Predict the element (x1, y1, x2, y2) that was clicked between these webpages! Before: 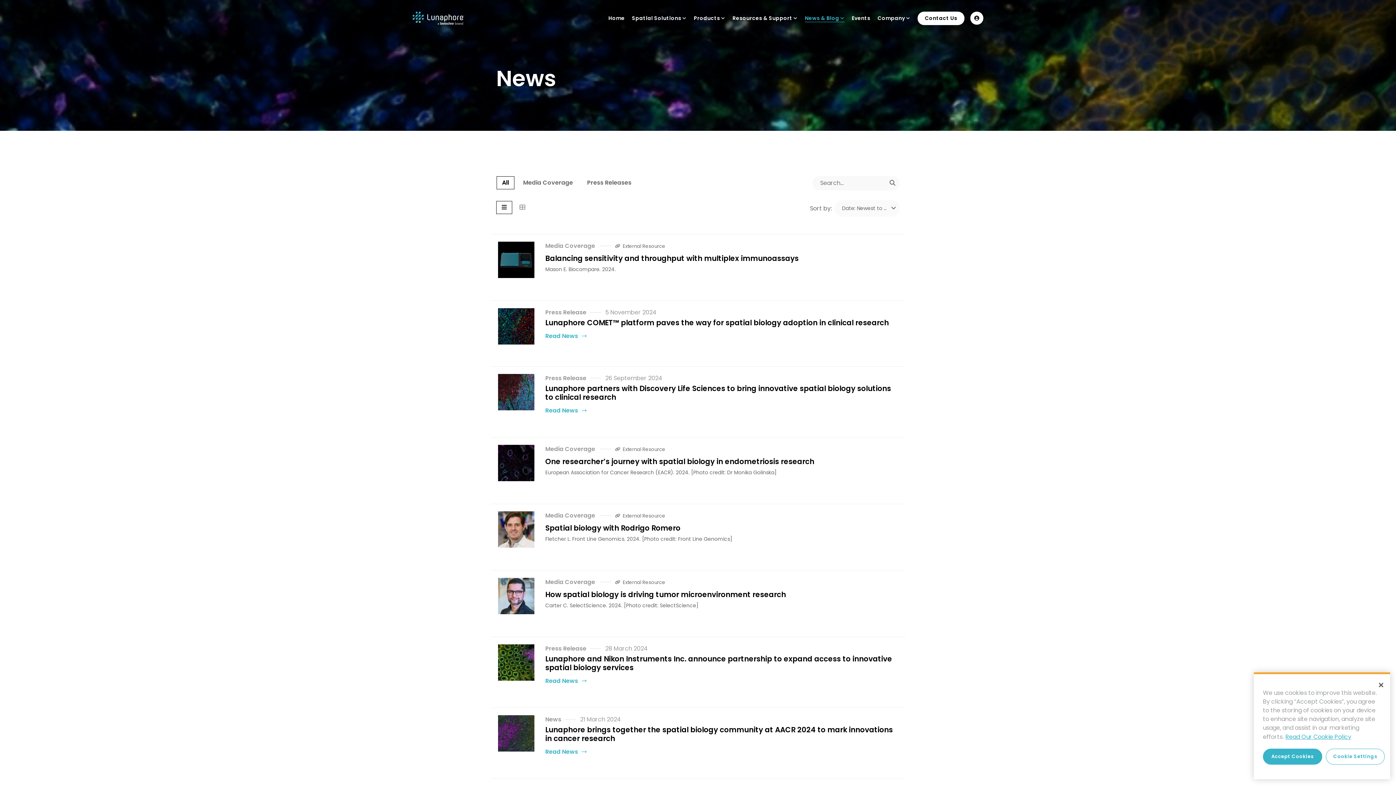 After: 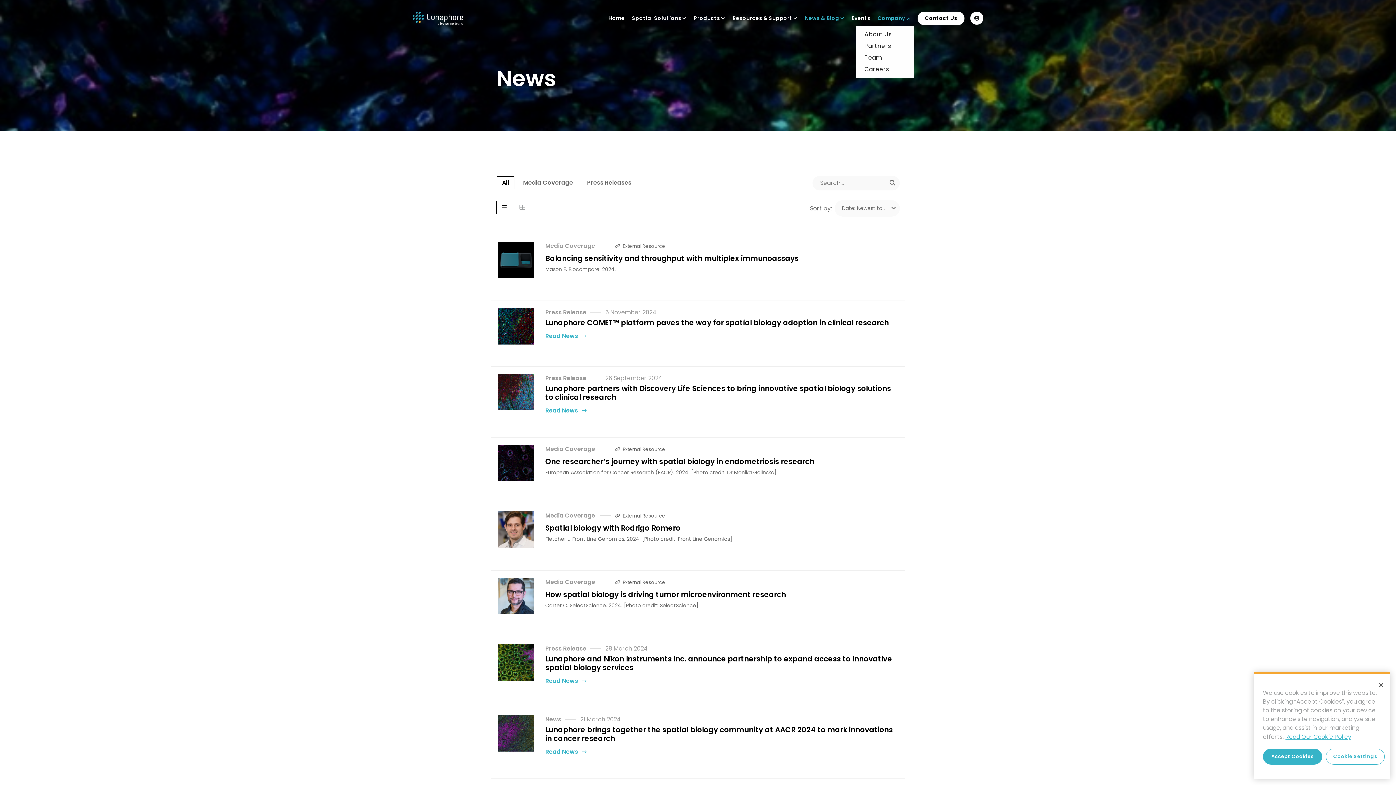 Action: bbox: (874, 11, 914, 24) label: Company